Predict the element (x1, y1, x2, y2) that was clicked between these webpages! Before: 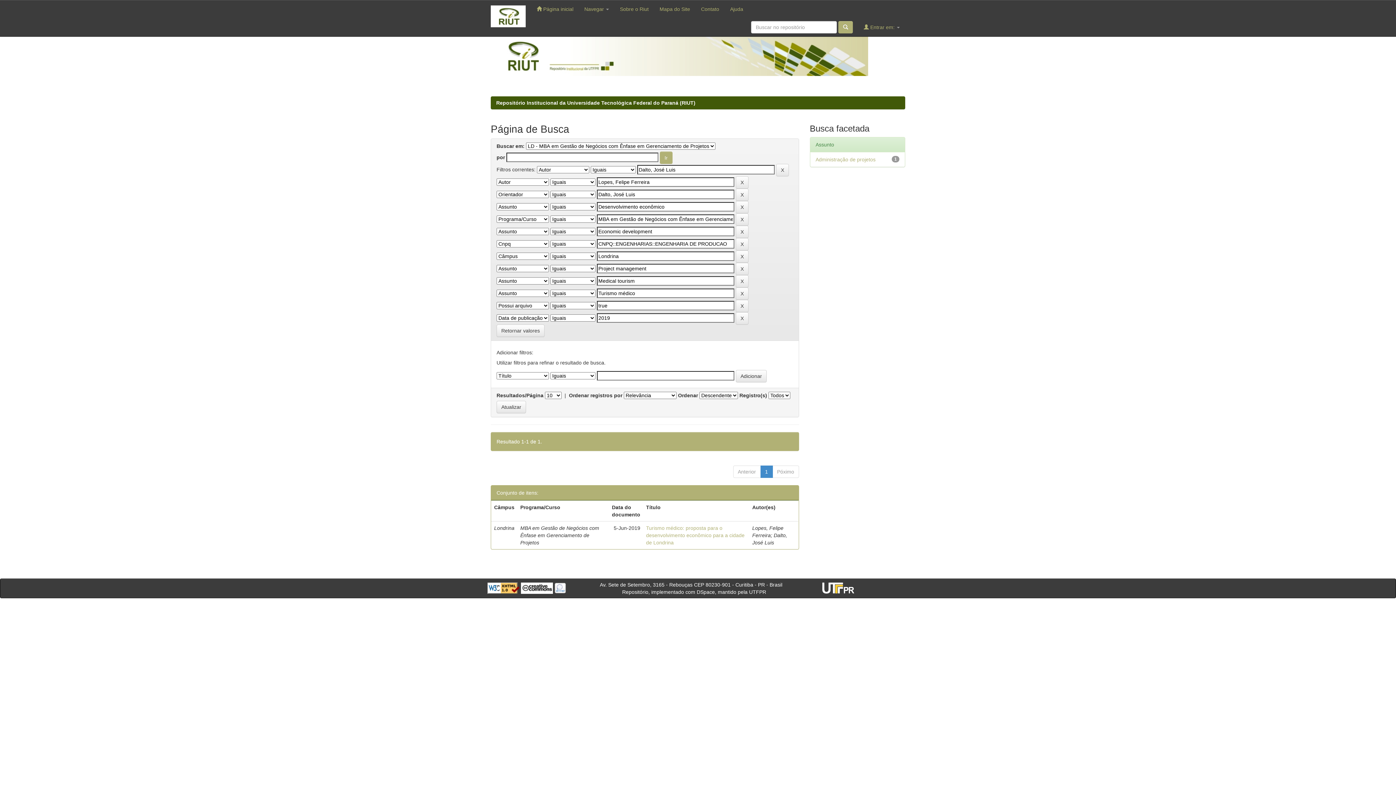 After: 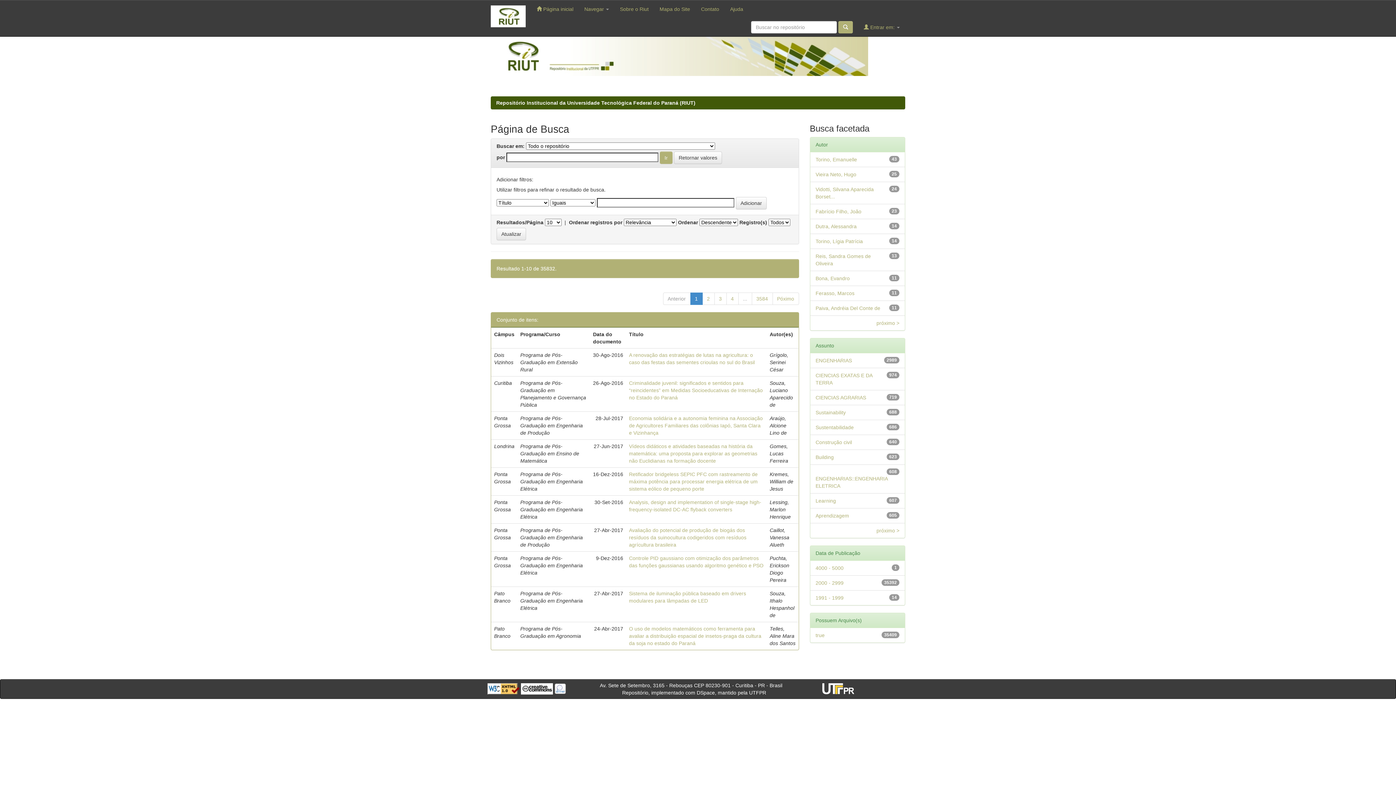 Action: bbox: (838, 21, 853, 33)